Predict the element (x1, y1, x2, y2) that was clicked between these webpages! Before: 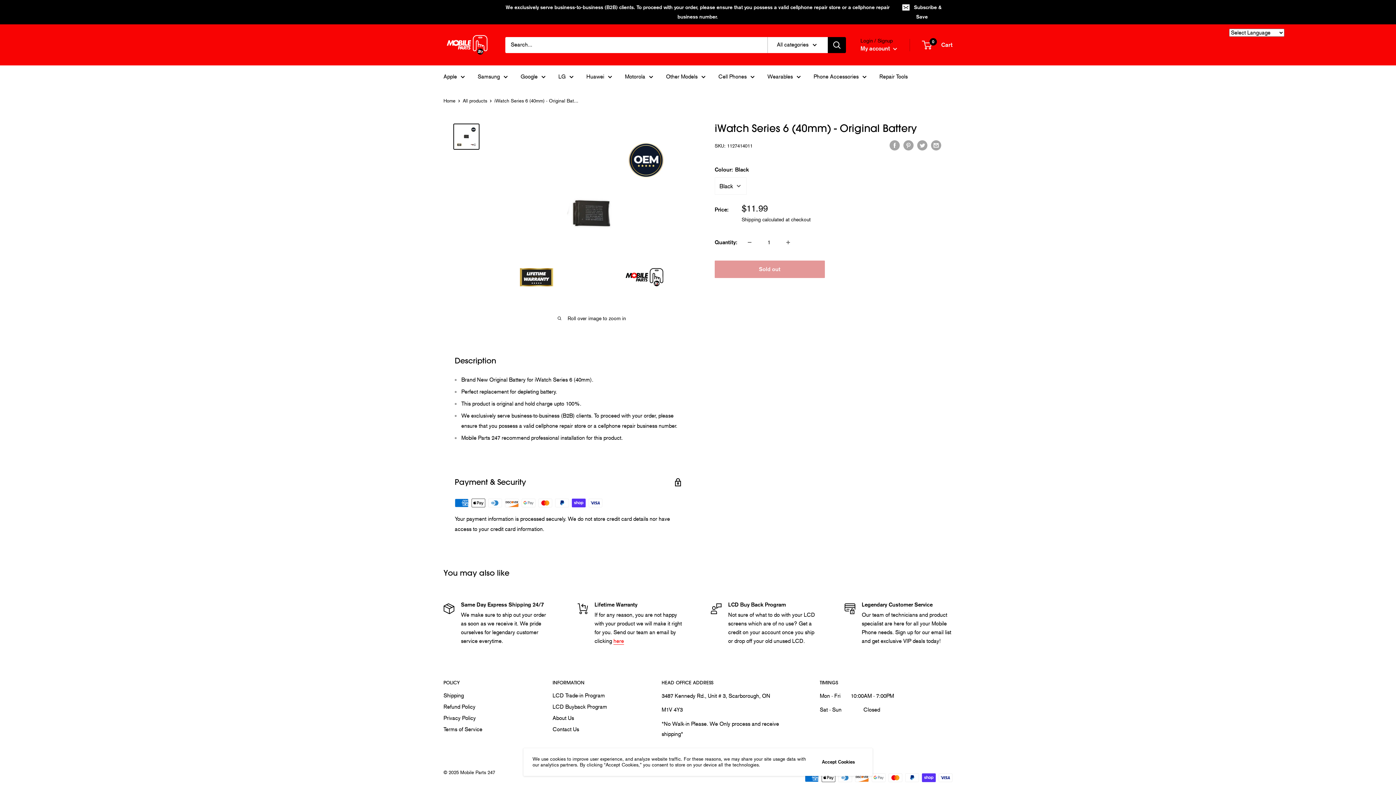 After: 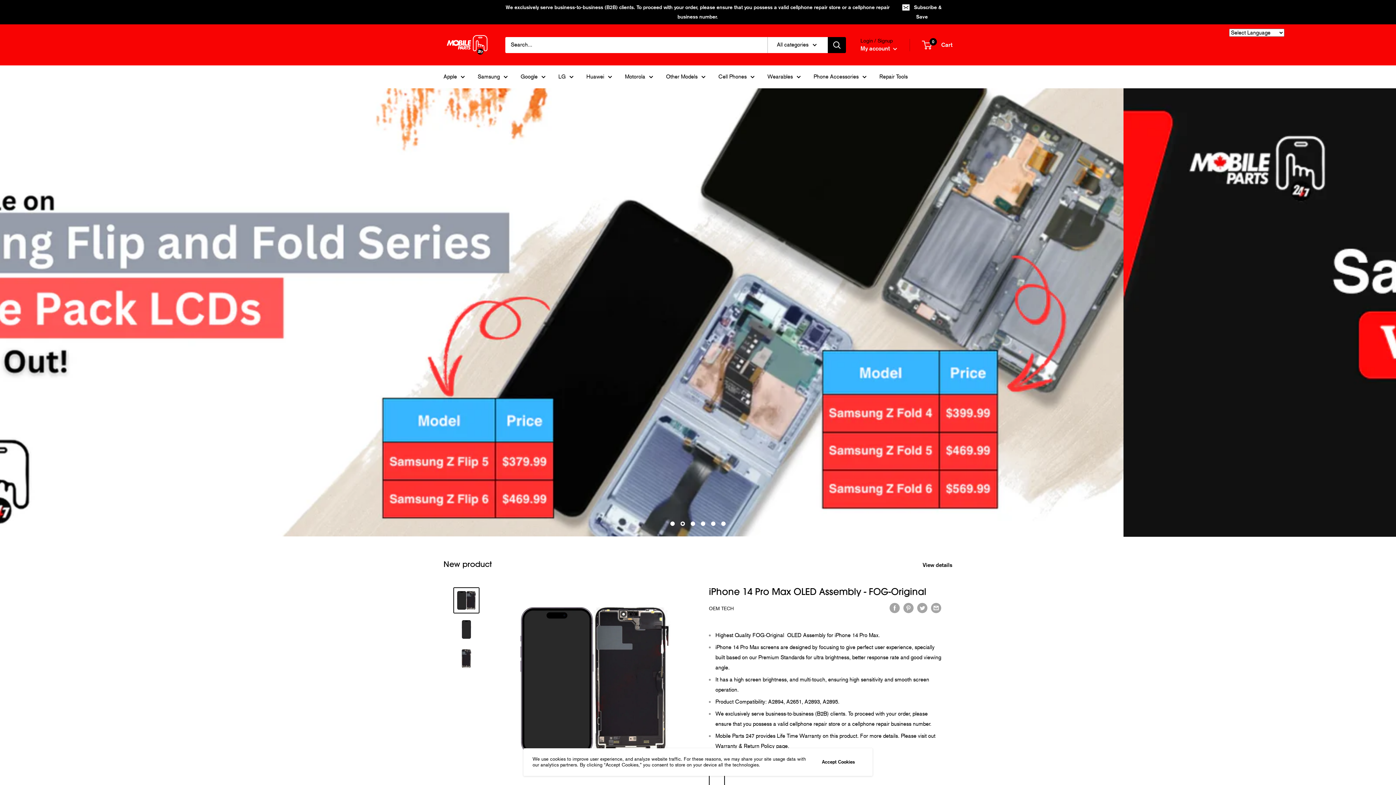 Action: bbox: (443, 31, 490, 58)